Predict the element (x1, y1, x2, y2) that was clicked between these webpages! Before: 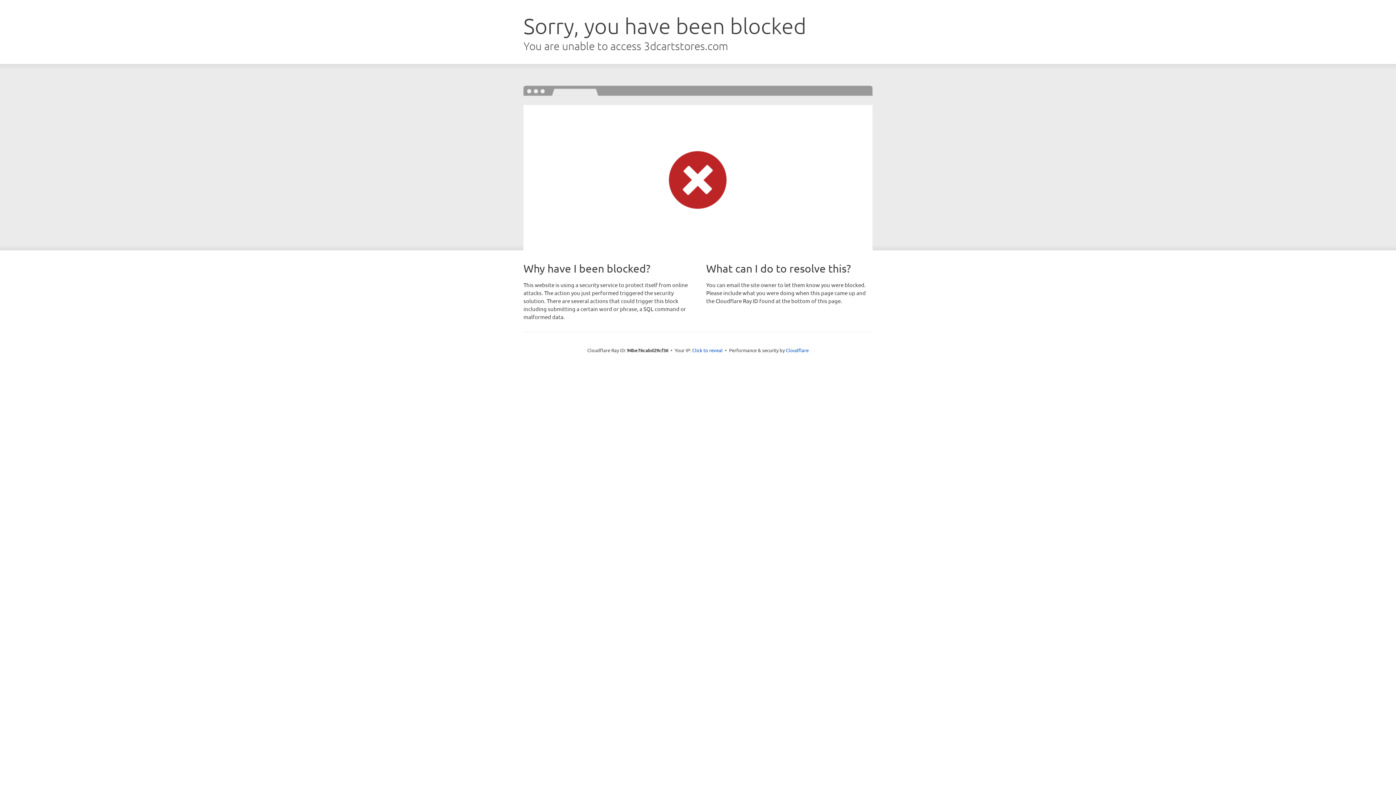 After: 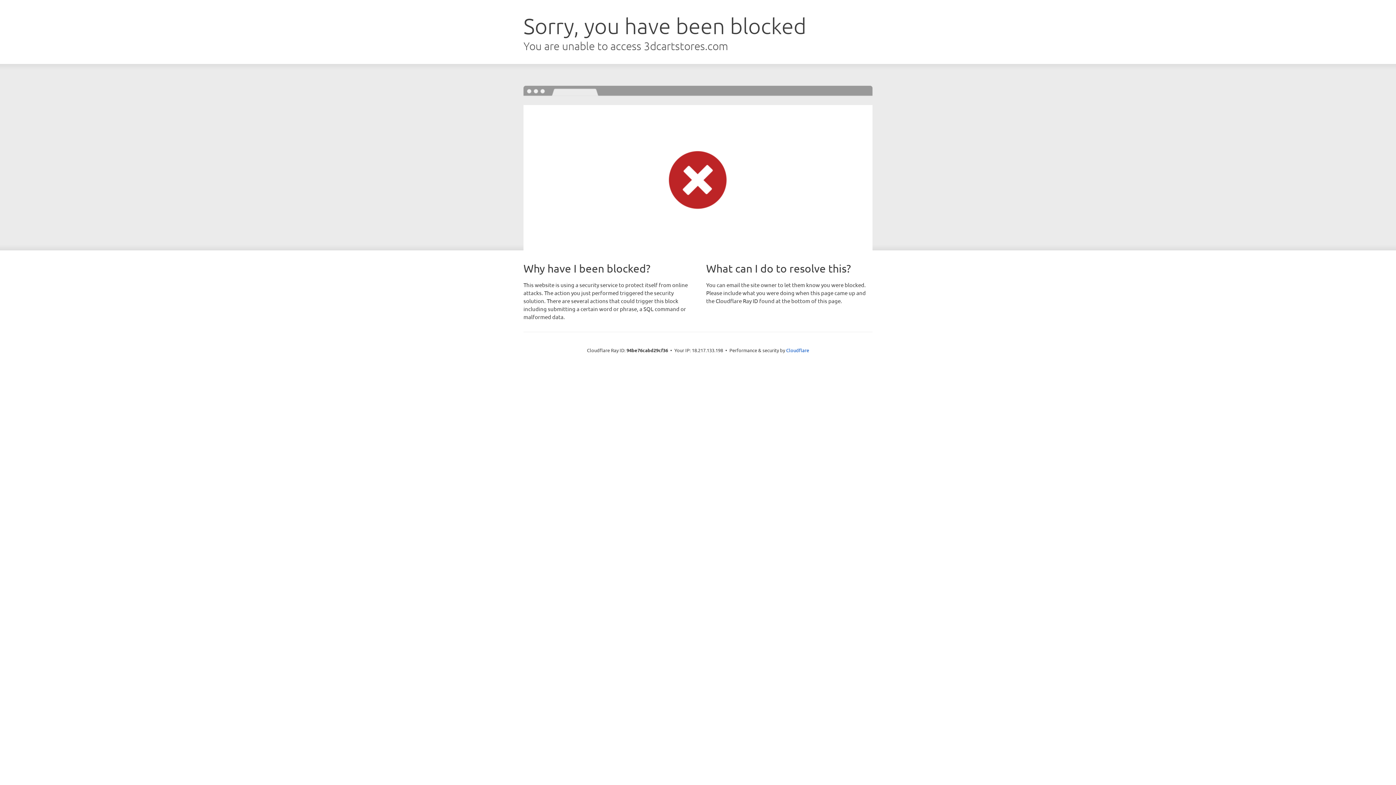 Action: label: Click to reveal bbox: (692, 346, 722, 353)